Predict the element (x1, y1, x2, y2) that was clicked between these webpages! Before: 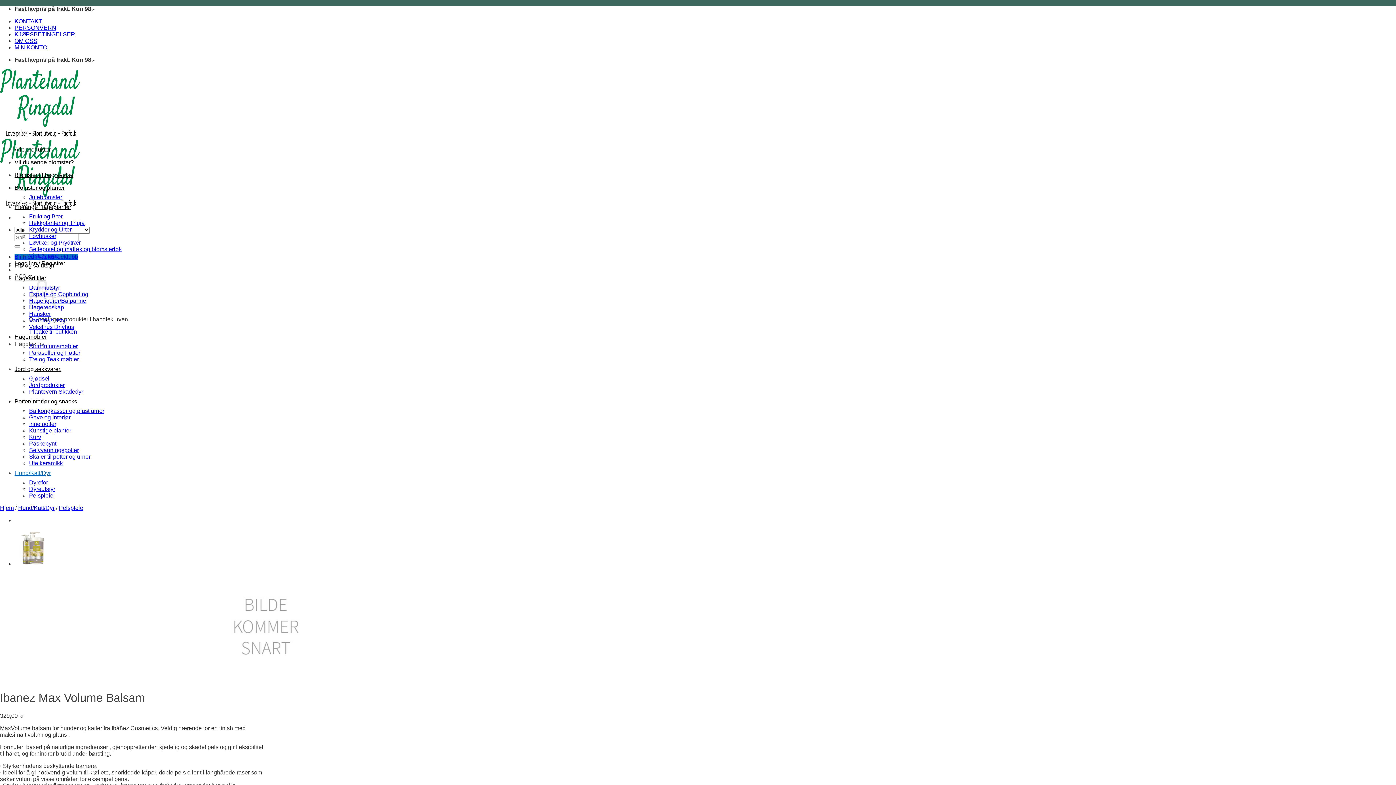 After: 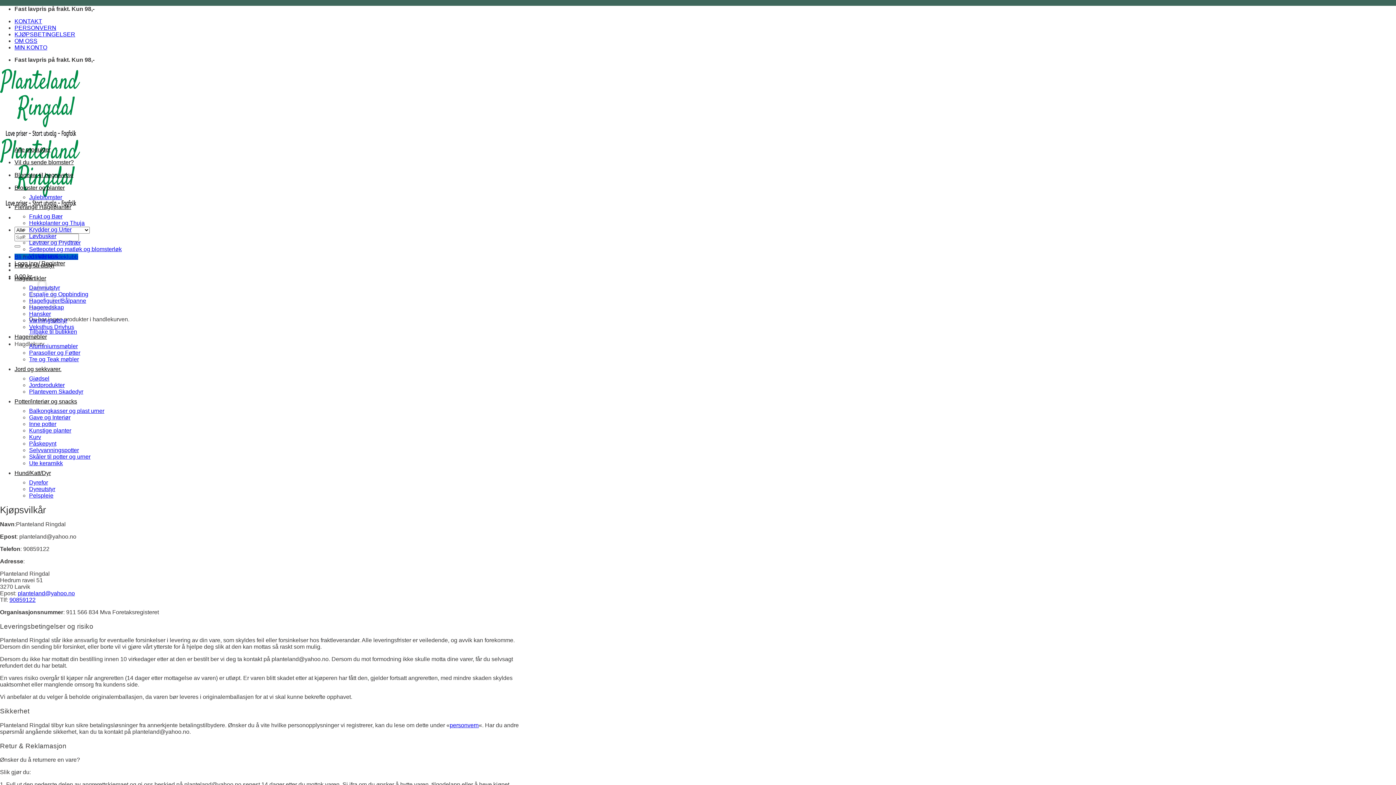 Action: bbox: (14, 31, 75, 37) label: KJØPSBETINGELSER